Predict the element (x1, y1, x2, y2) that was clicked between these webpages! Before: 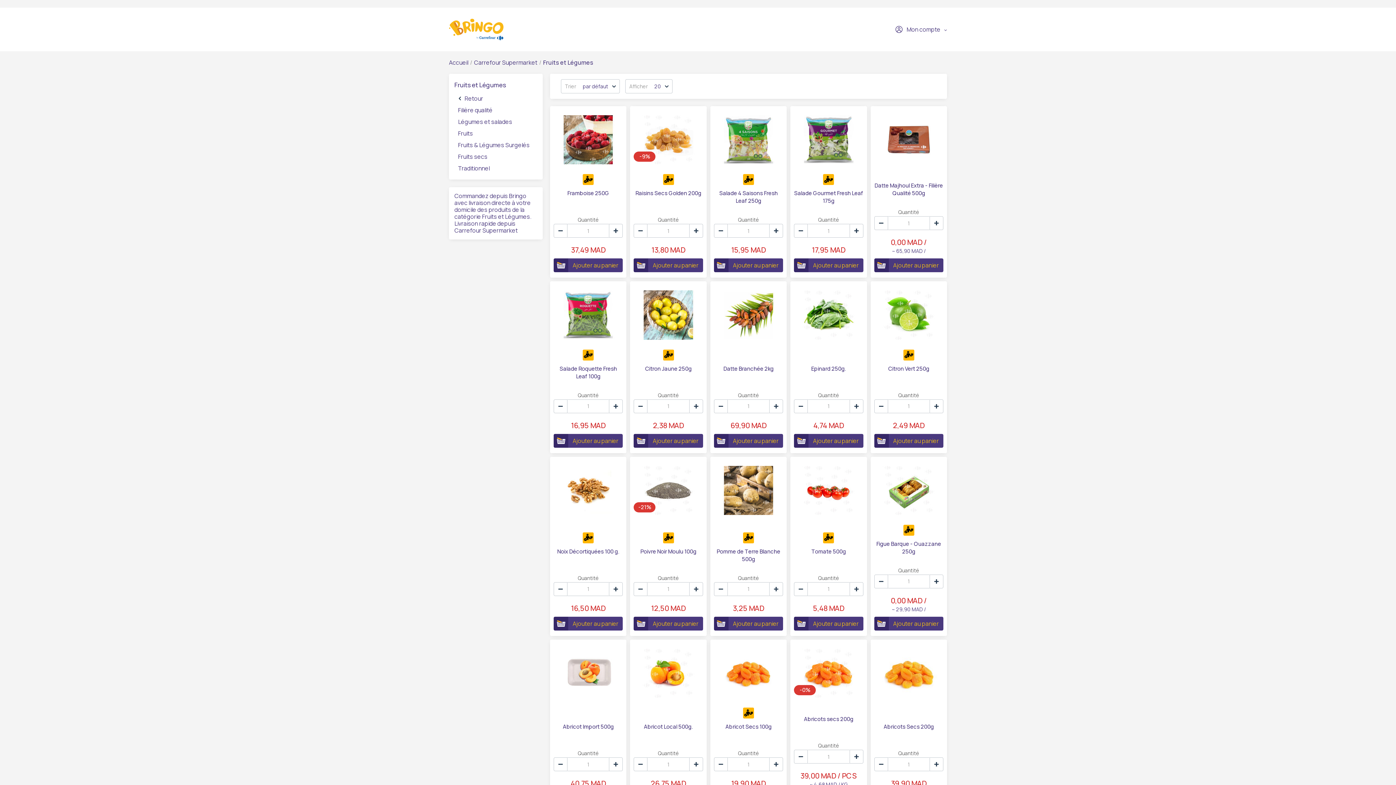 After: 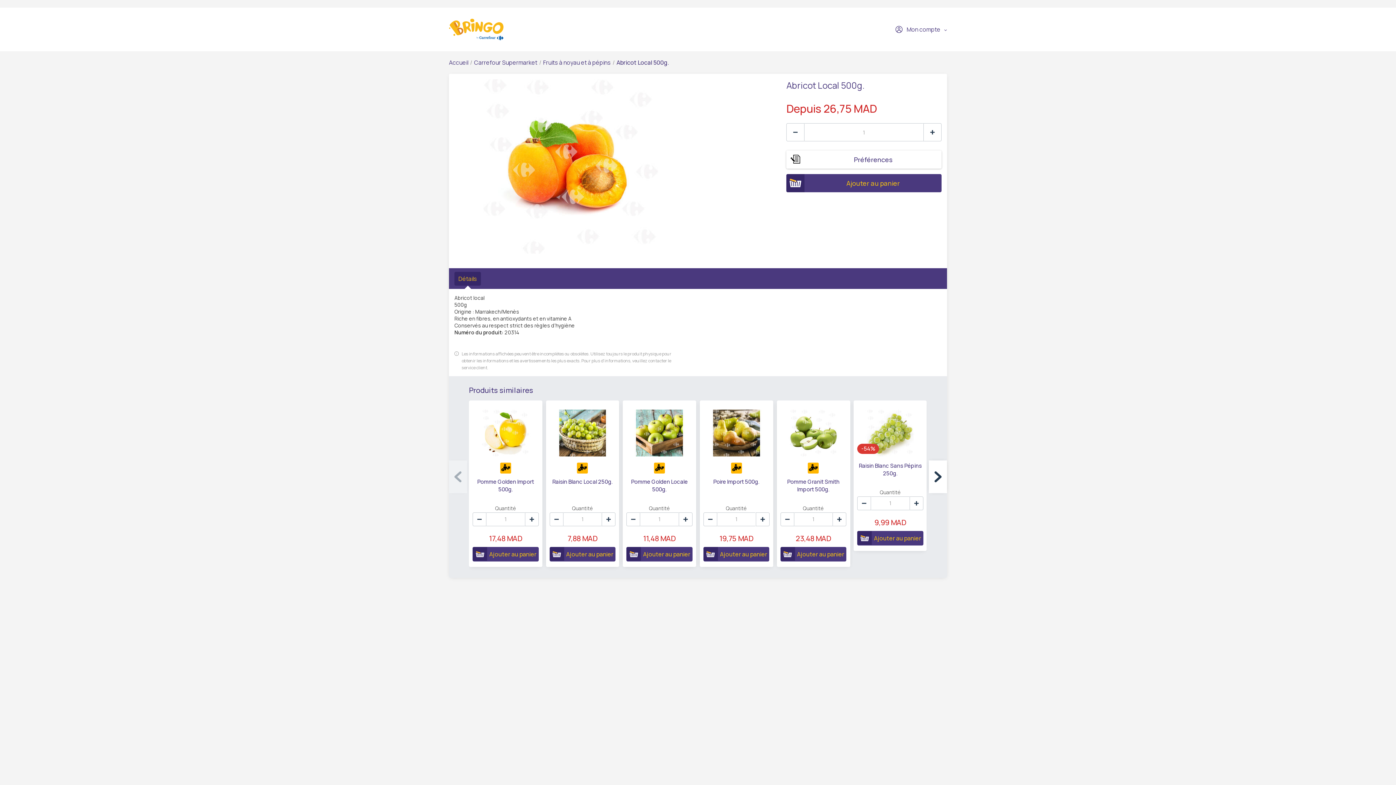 Action: bbox: (633, 647, 703, 700)